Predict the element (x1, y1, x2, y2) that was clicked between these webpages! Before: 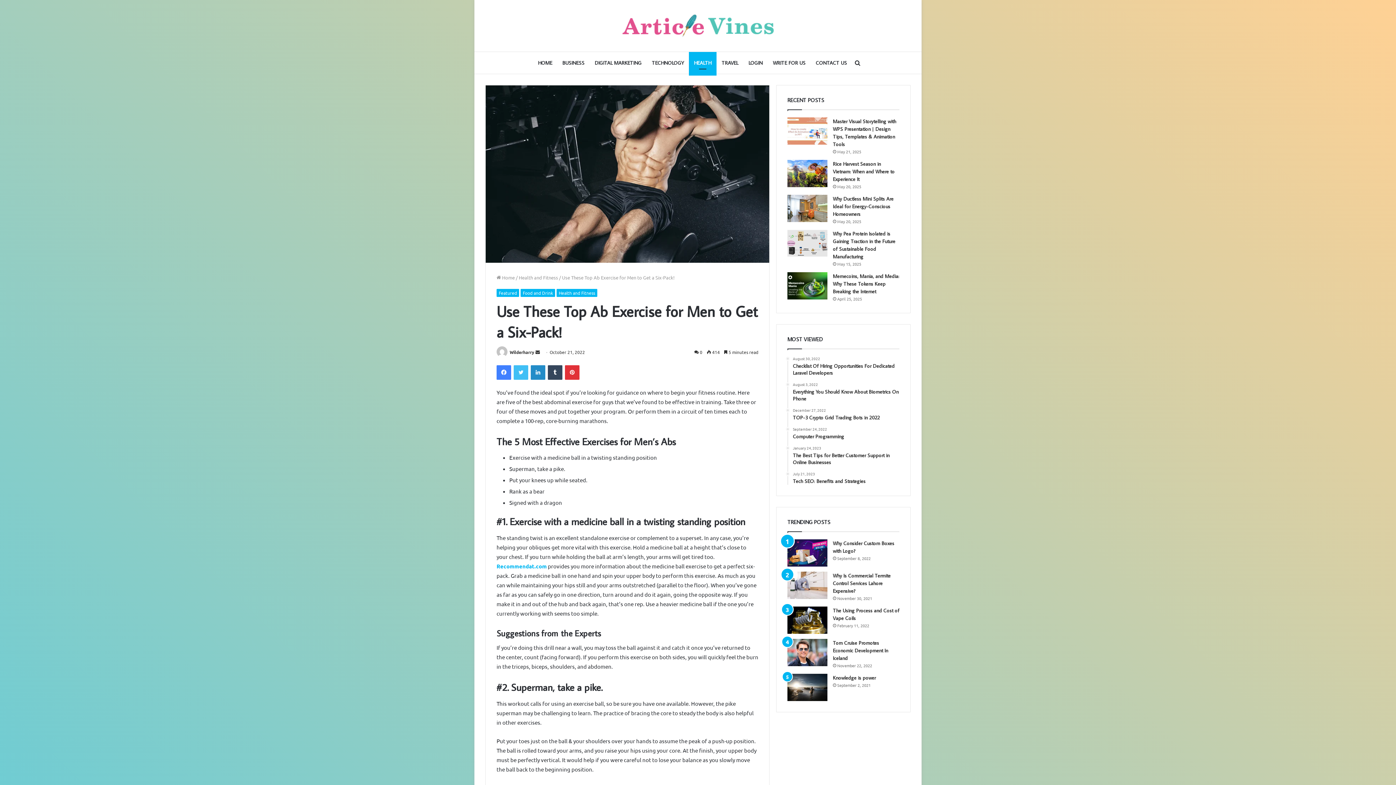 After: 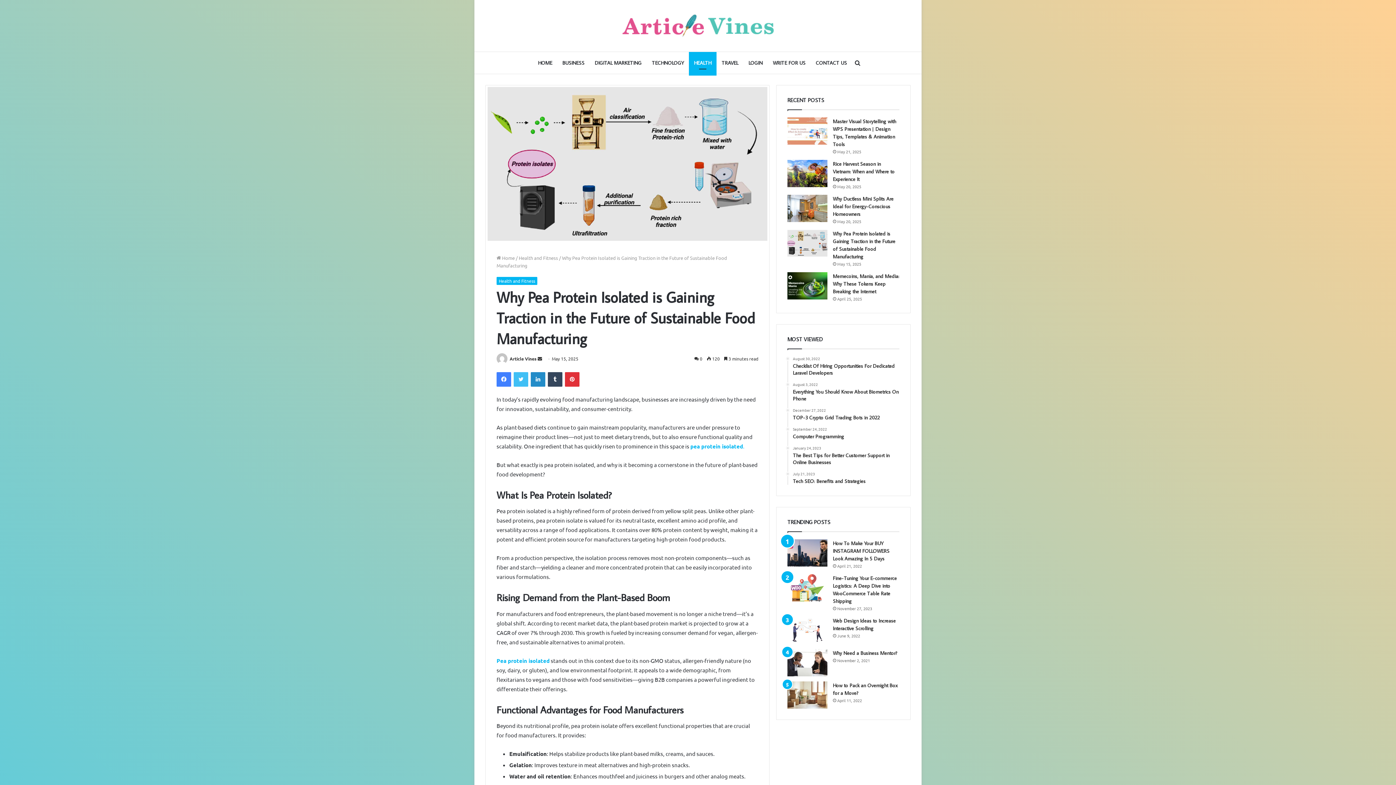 Action: label: Why Pea Protein Isolated is Gaining Traction in the Future of Sustainable Food Manufacturing bbox: (787, 229, 827, 257)